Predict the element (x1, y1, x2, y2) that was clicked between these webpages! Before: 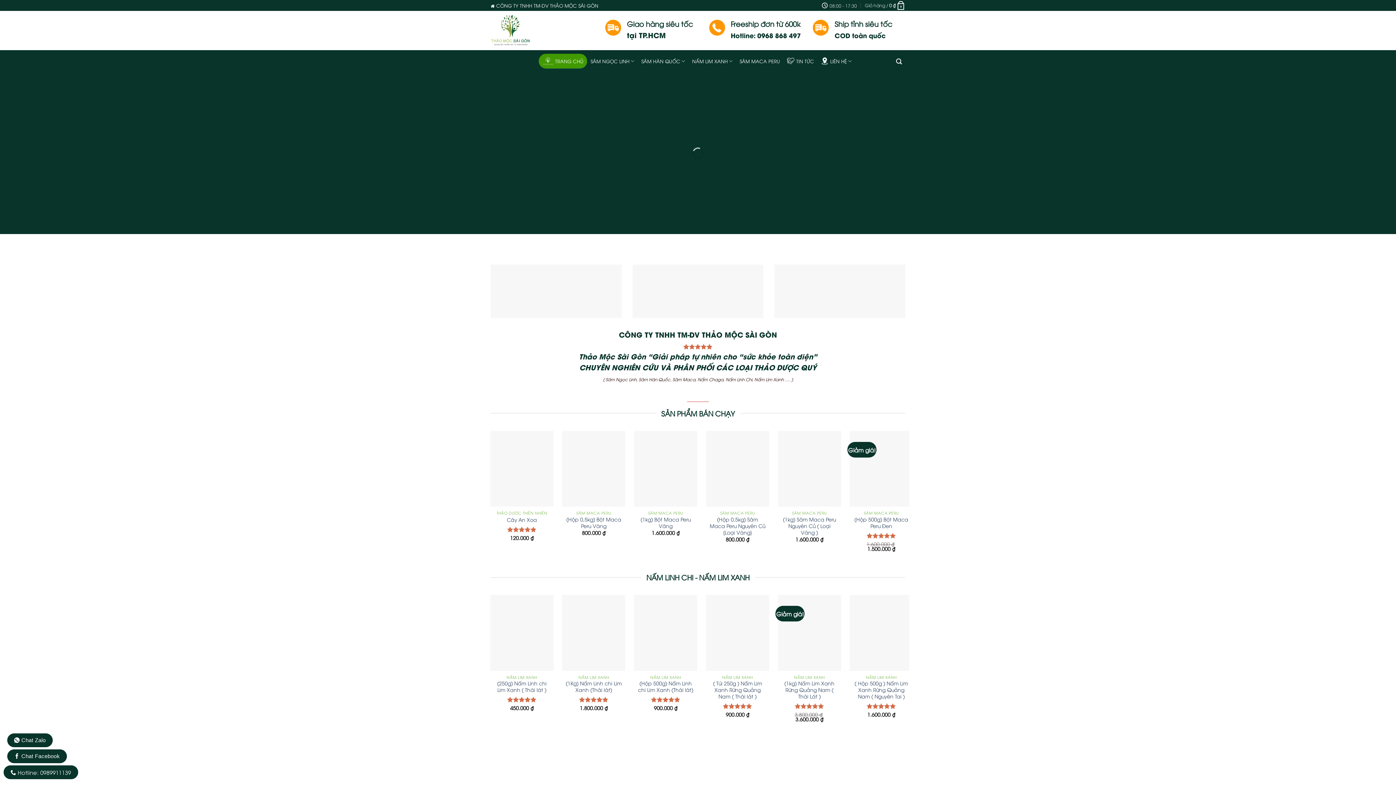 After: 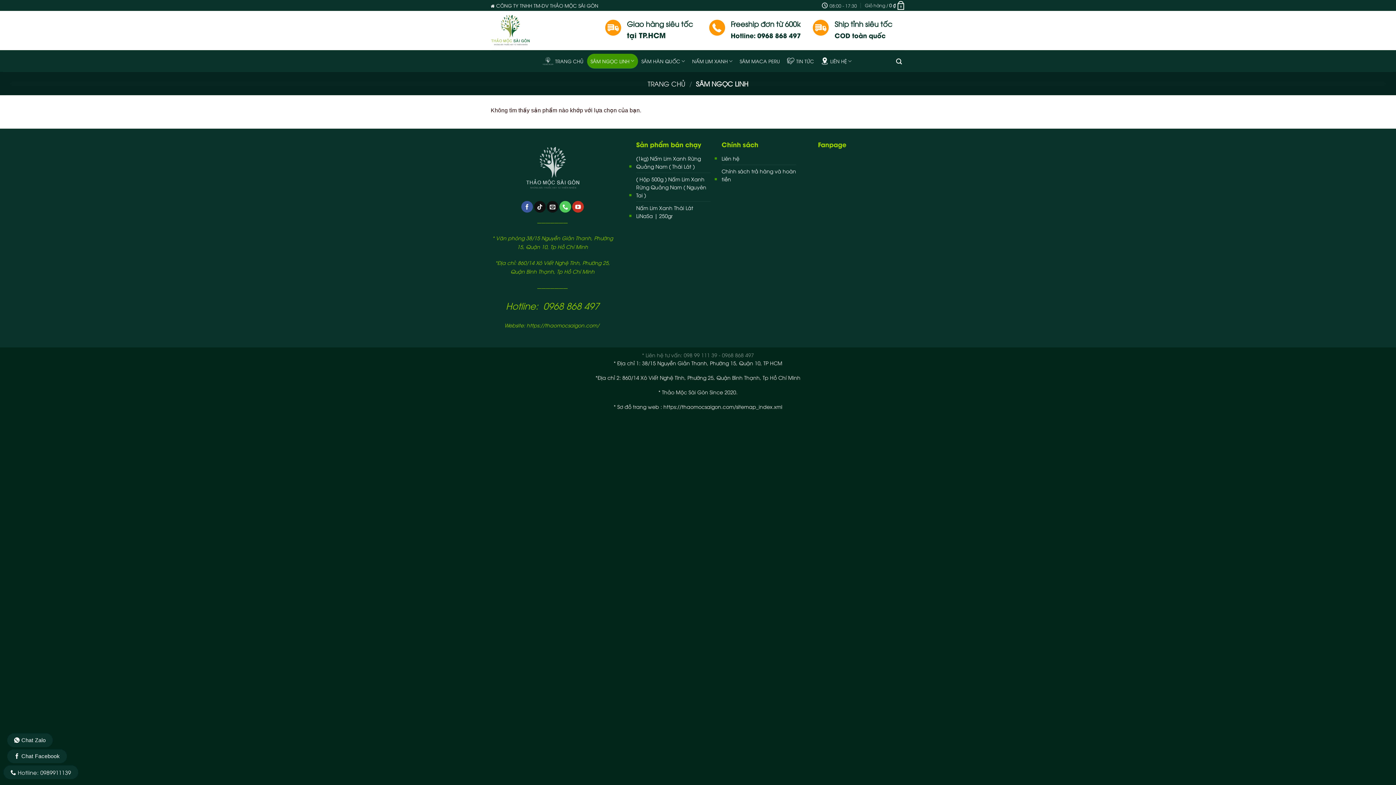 Action: label: SÂM NGỌC LINH bbox: (587, 53, 638, 68)